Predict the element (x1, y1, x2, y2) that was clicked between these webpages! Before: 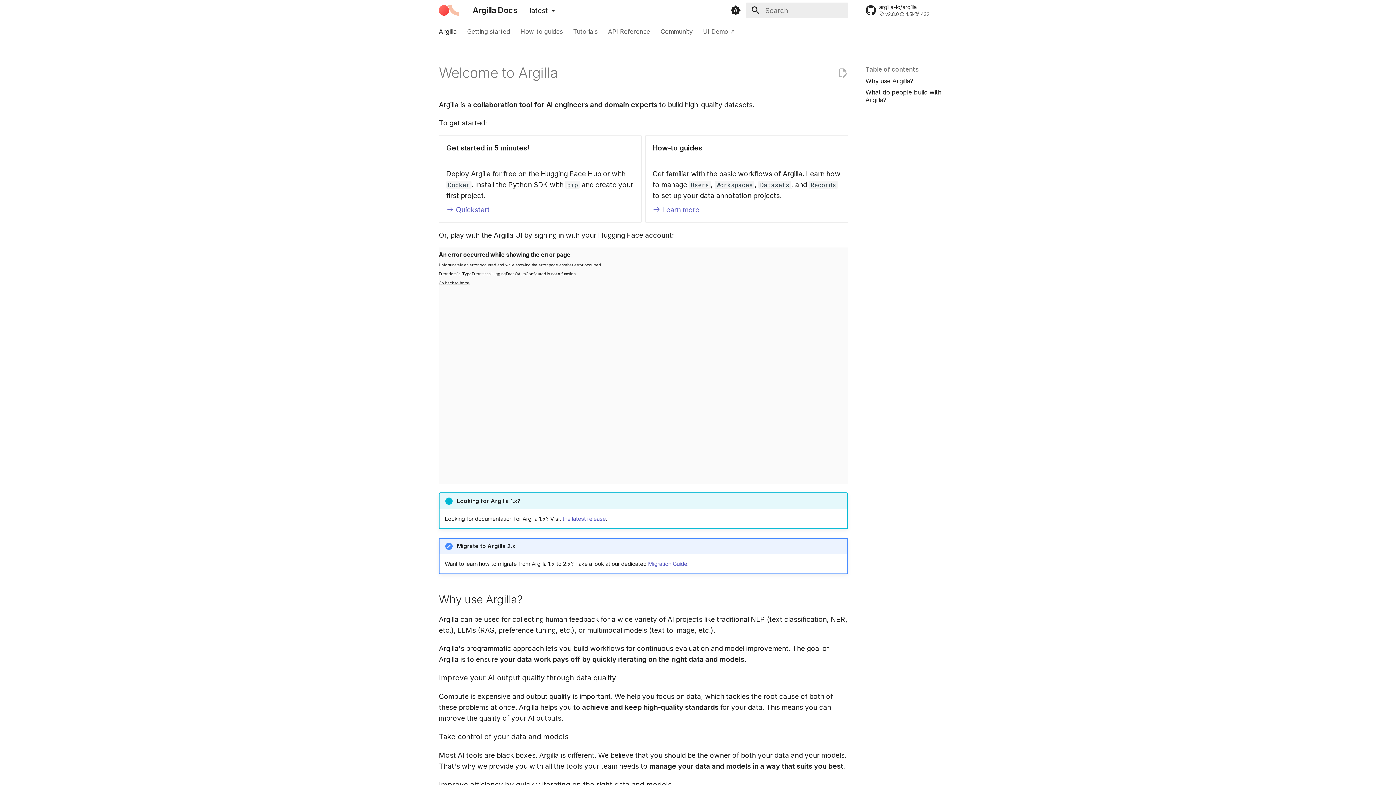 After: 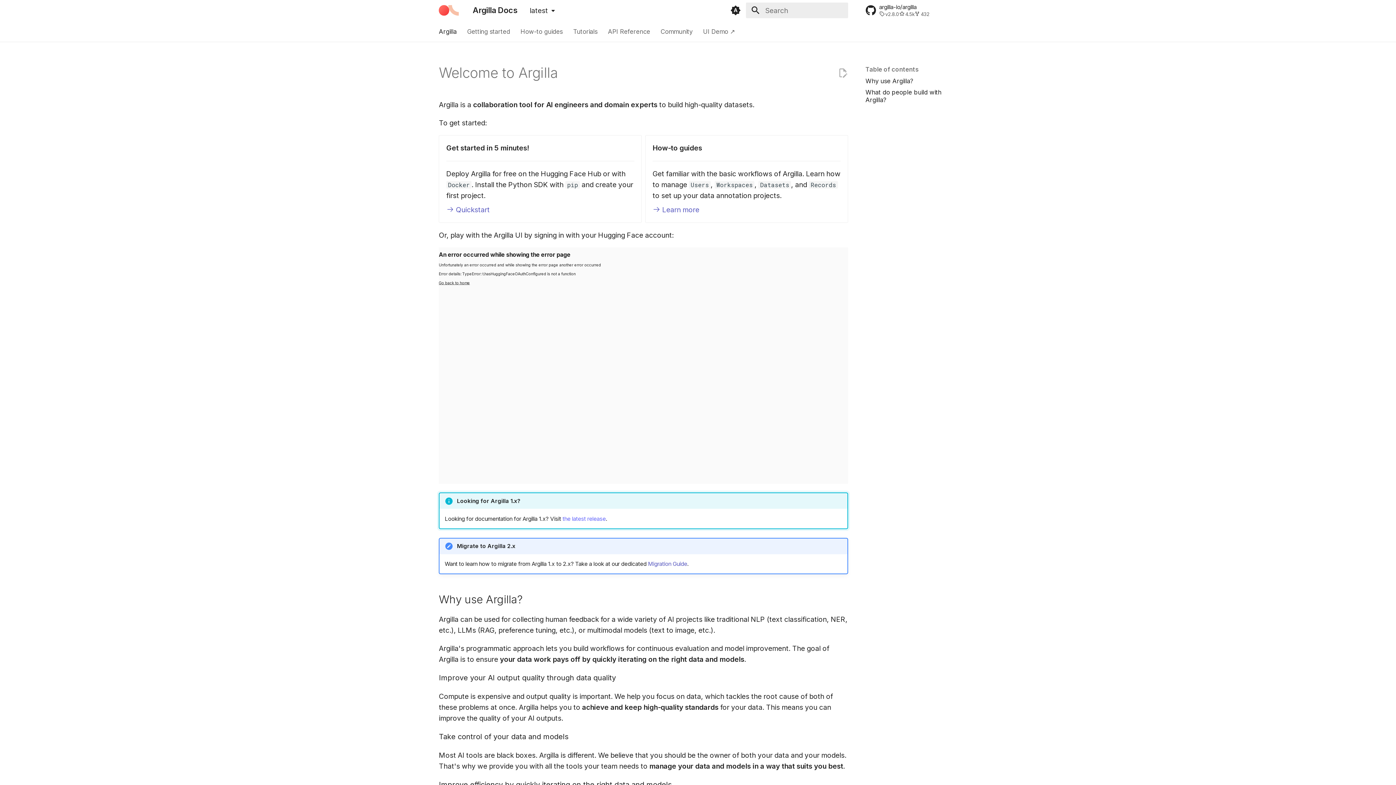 Action: label: the latest release bbox: (562, 515, 605, 522)